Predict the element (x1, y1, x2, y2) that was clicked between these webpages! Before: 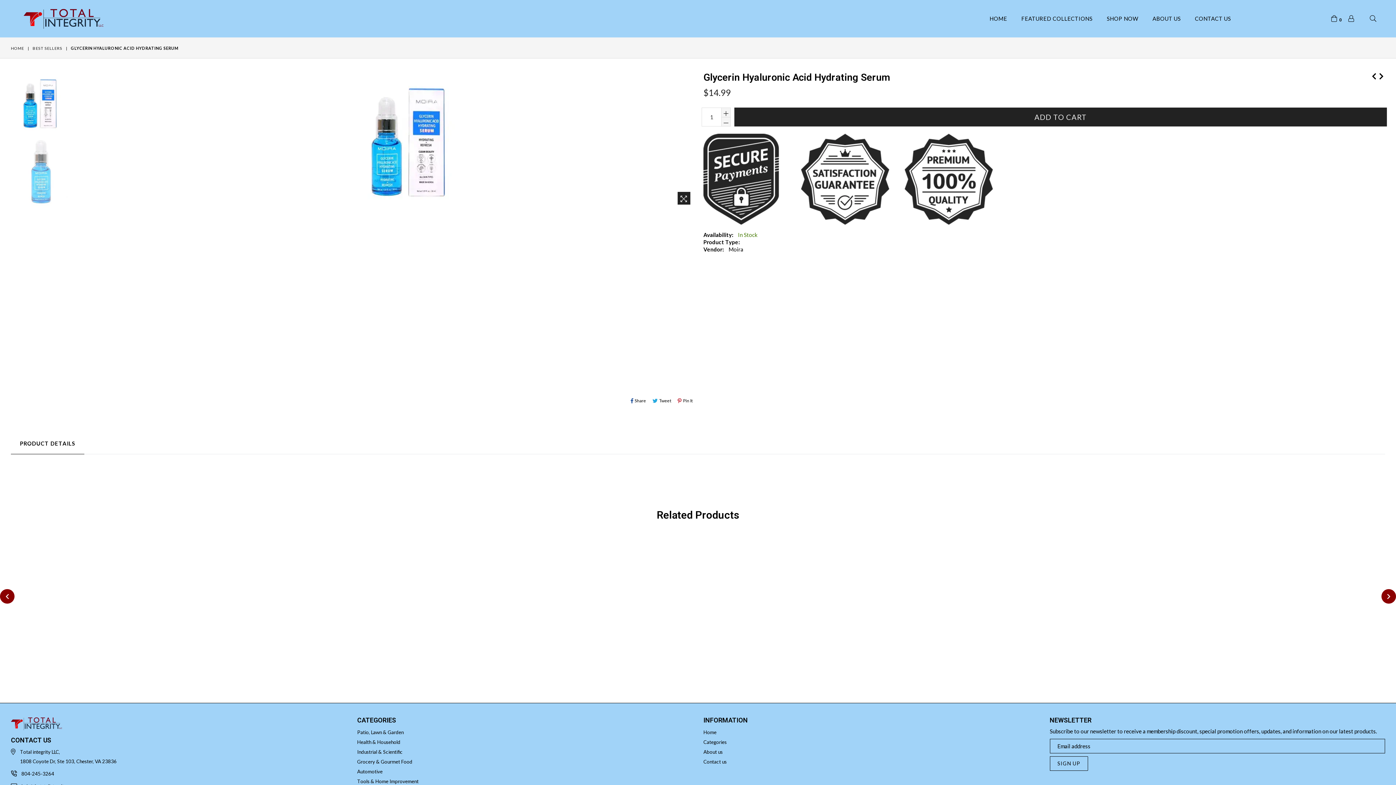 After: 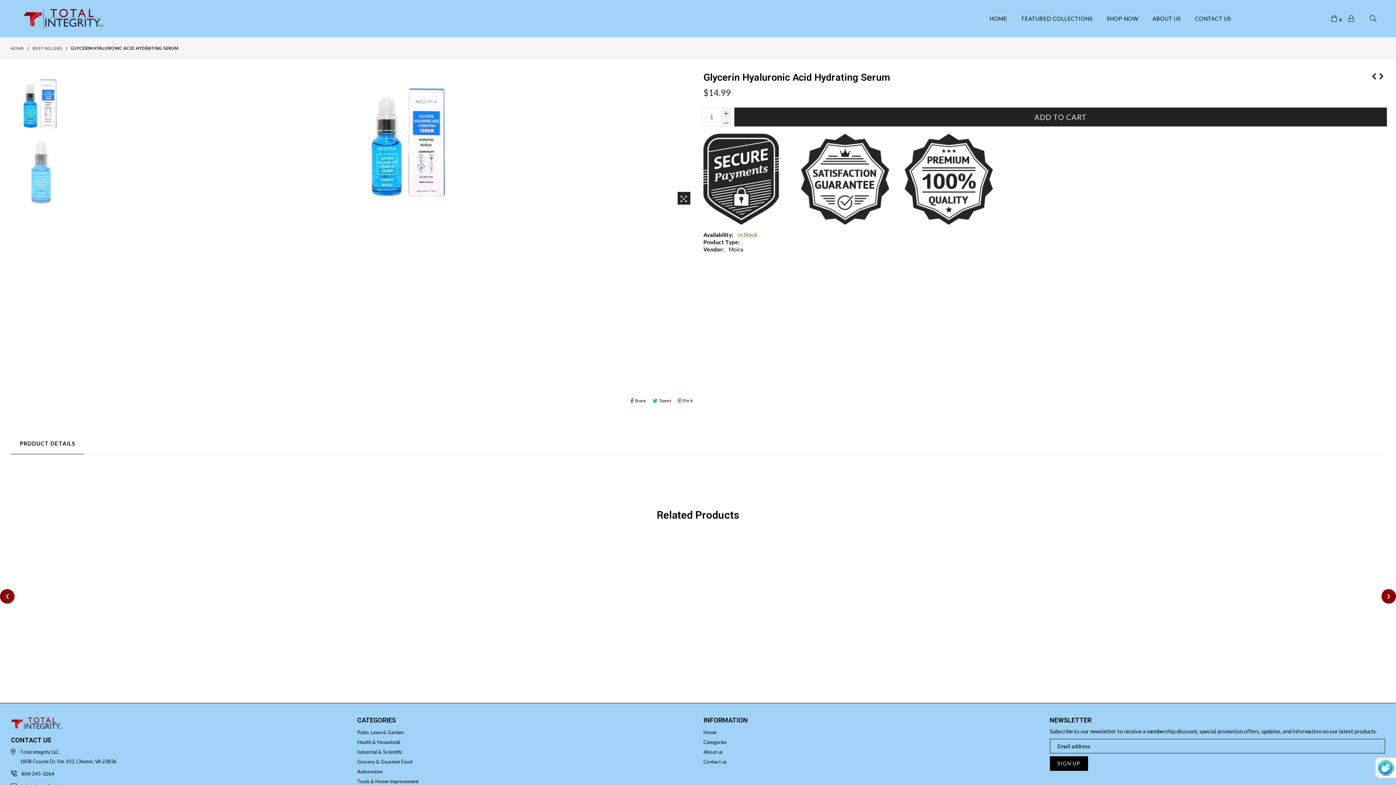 Action: label: SIGN UP bbox: (1050, 756, 1088, 771)